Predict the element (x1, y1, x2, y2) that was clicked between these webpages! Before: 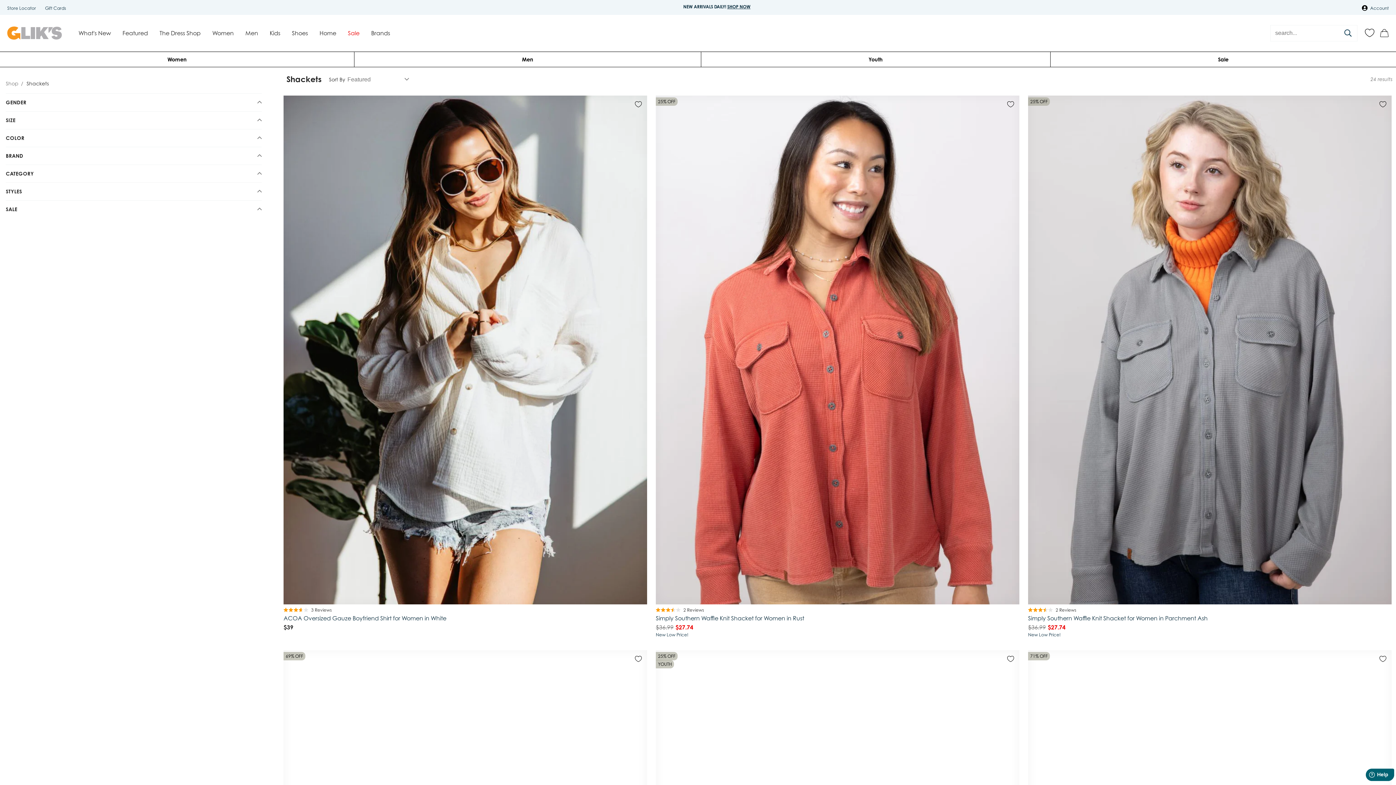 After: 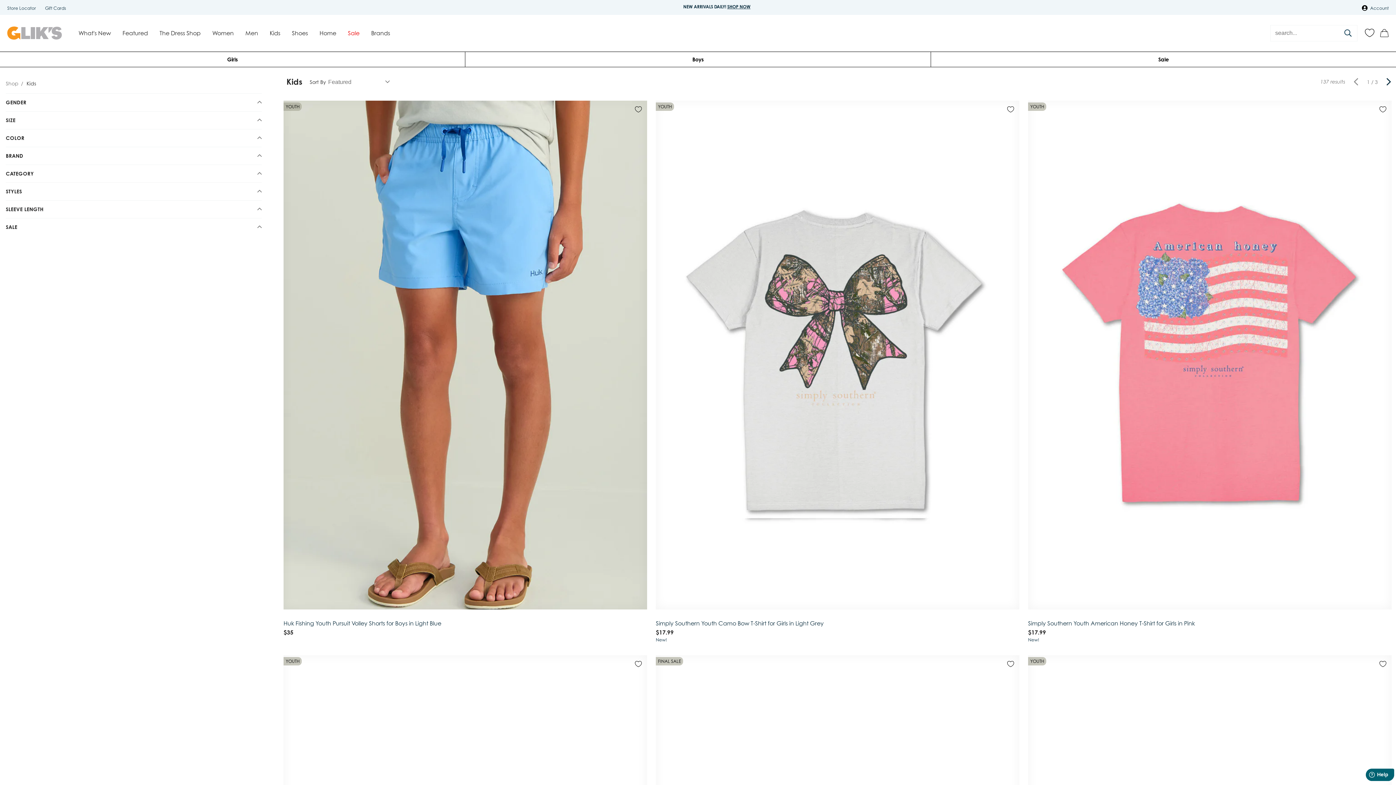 Action: bbox: (264, 14, 286, 51) label: Kids